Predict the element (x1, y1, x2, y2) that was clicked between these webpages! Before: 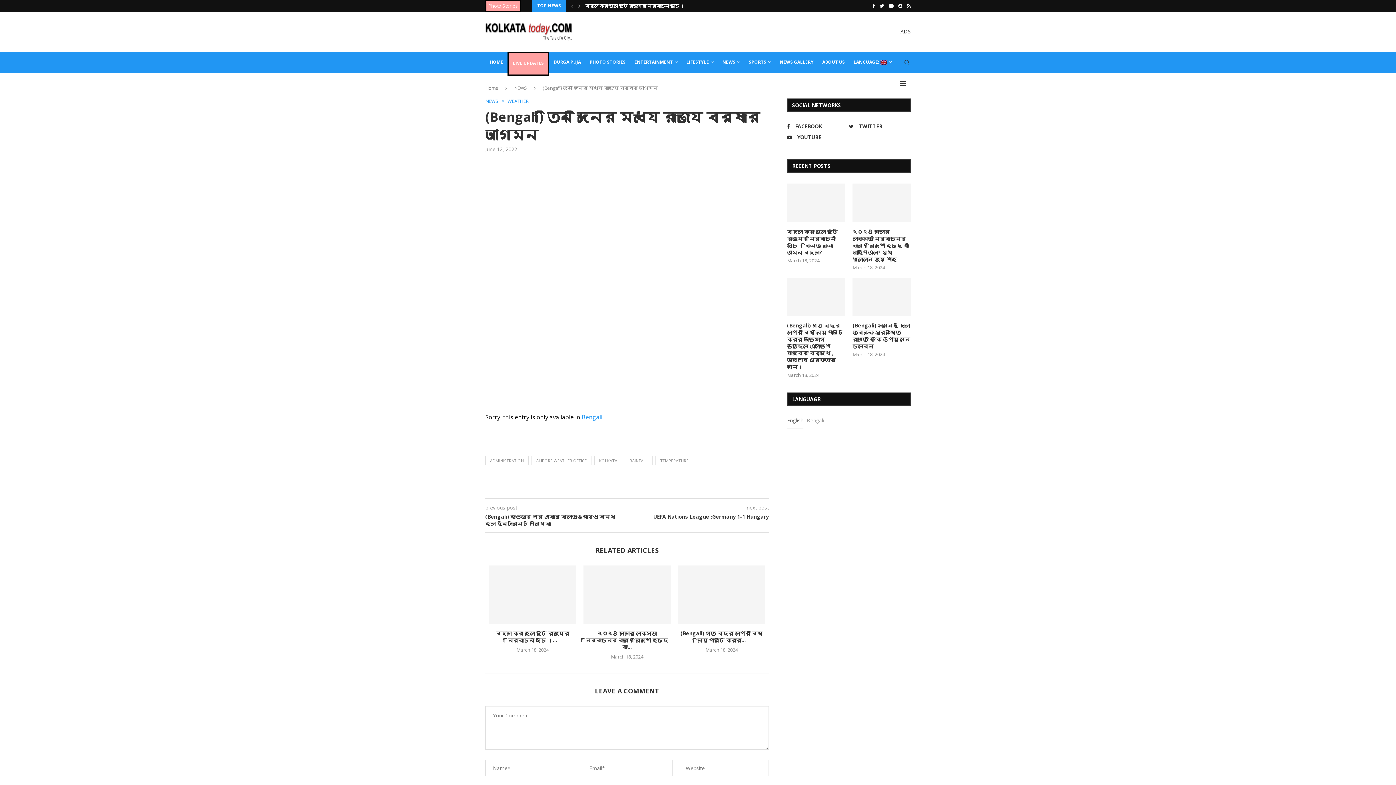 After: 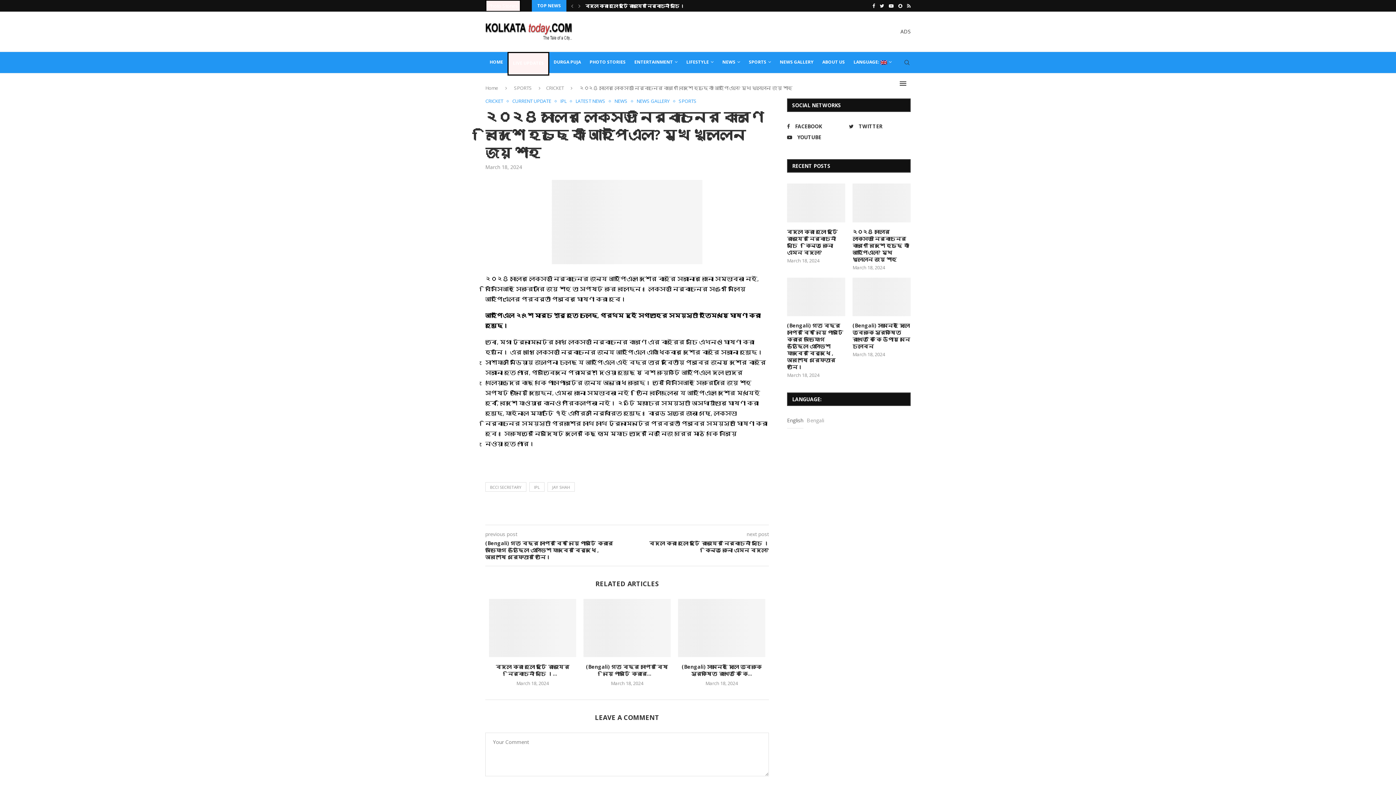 Action: bbox: (585, 630, 668, 650) label: ২০২৪ সালের লোকসভা নির্বাচনের কারণে বিদেশে হচ্ছে কী...